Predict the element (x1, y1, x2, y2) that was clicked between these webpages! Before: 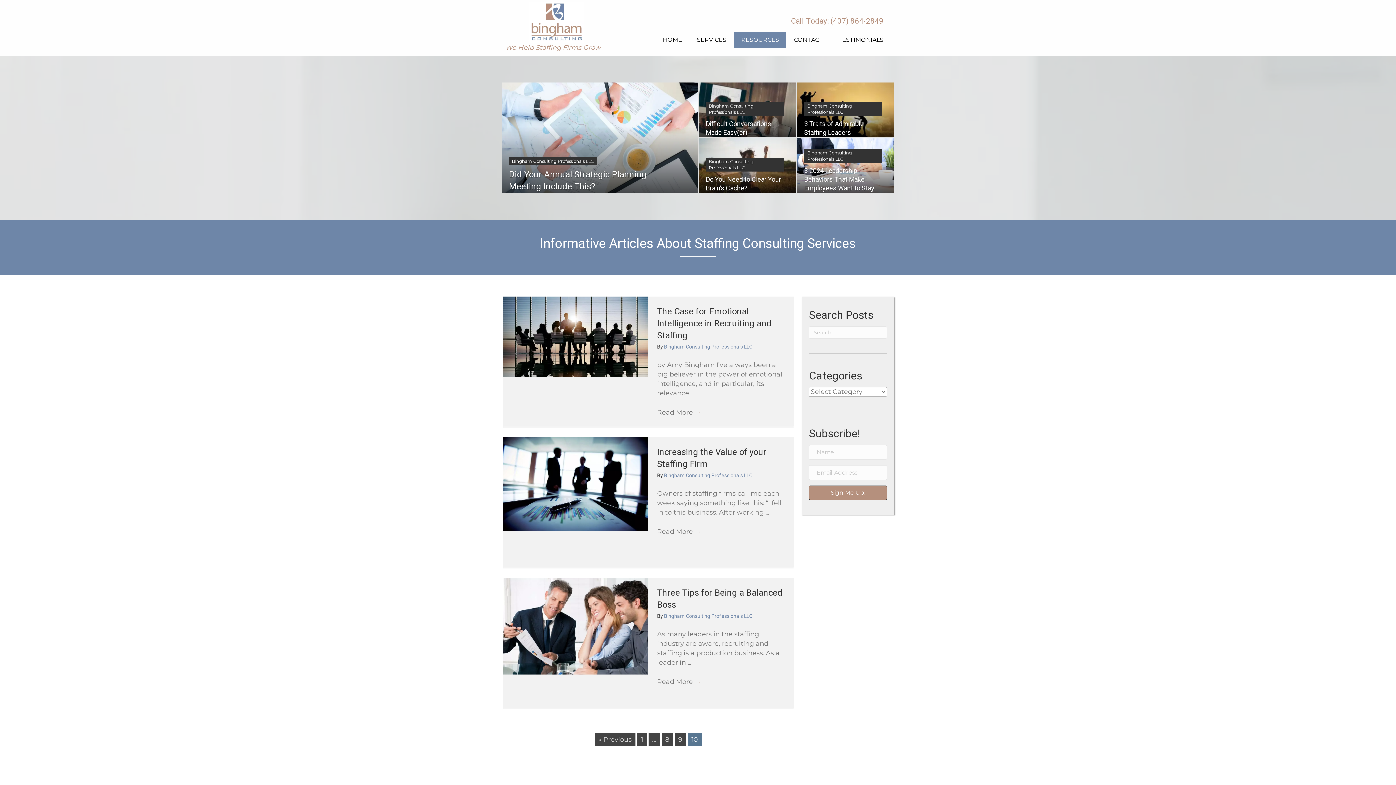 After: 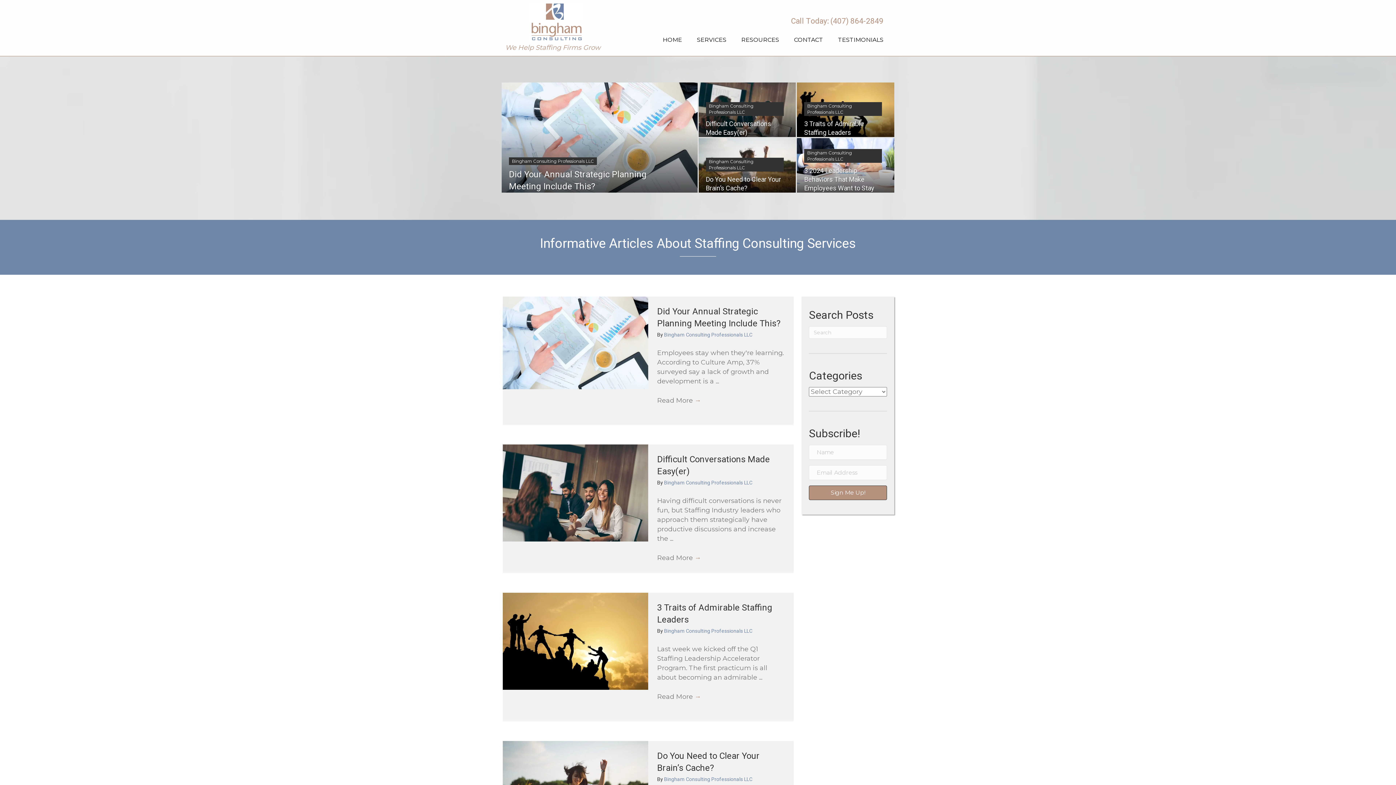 Action: label: Bingham Consulting Professionals LLC bbox: (664, 613, 752, 619)